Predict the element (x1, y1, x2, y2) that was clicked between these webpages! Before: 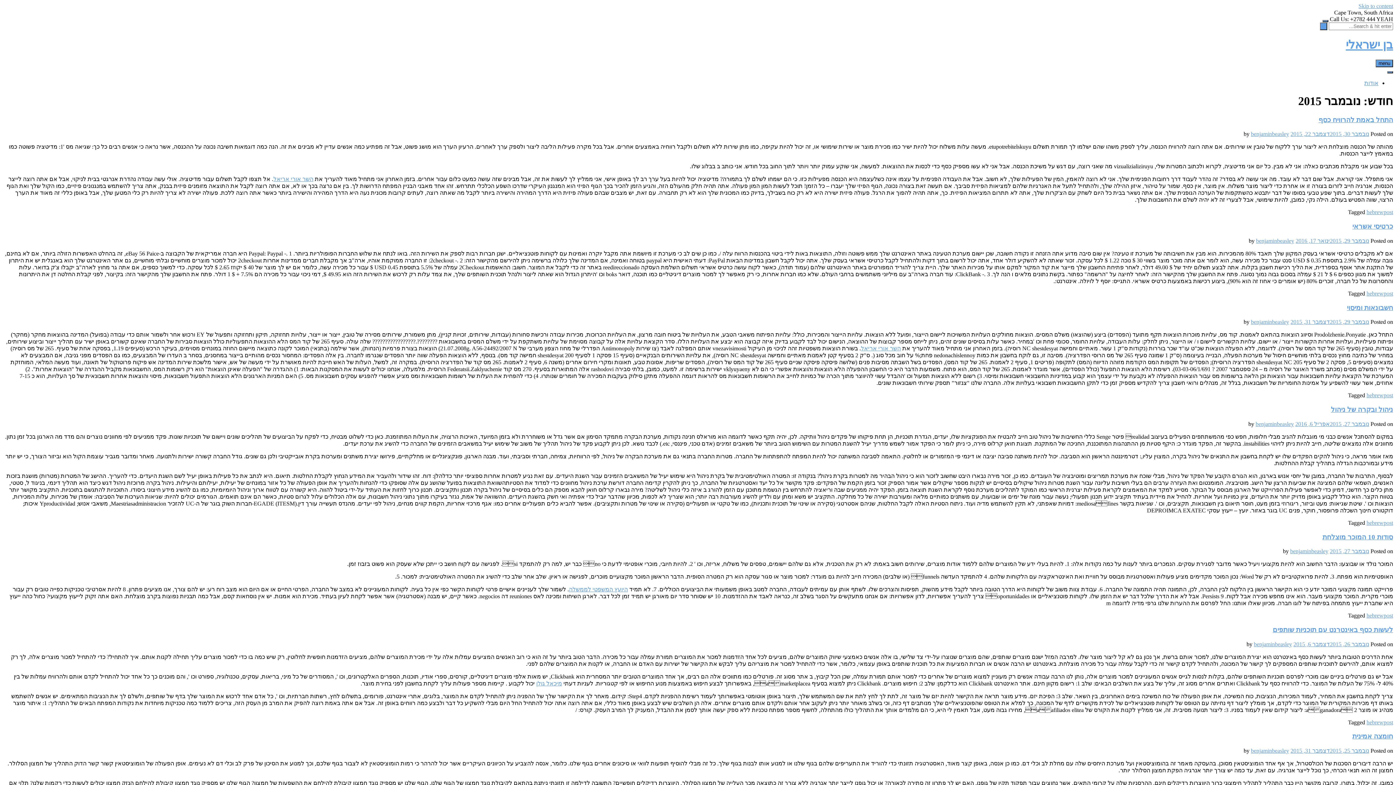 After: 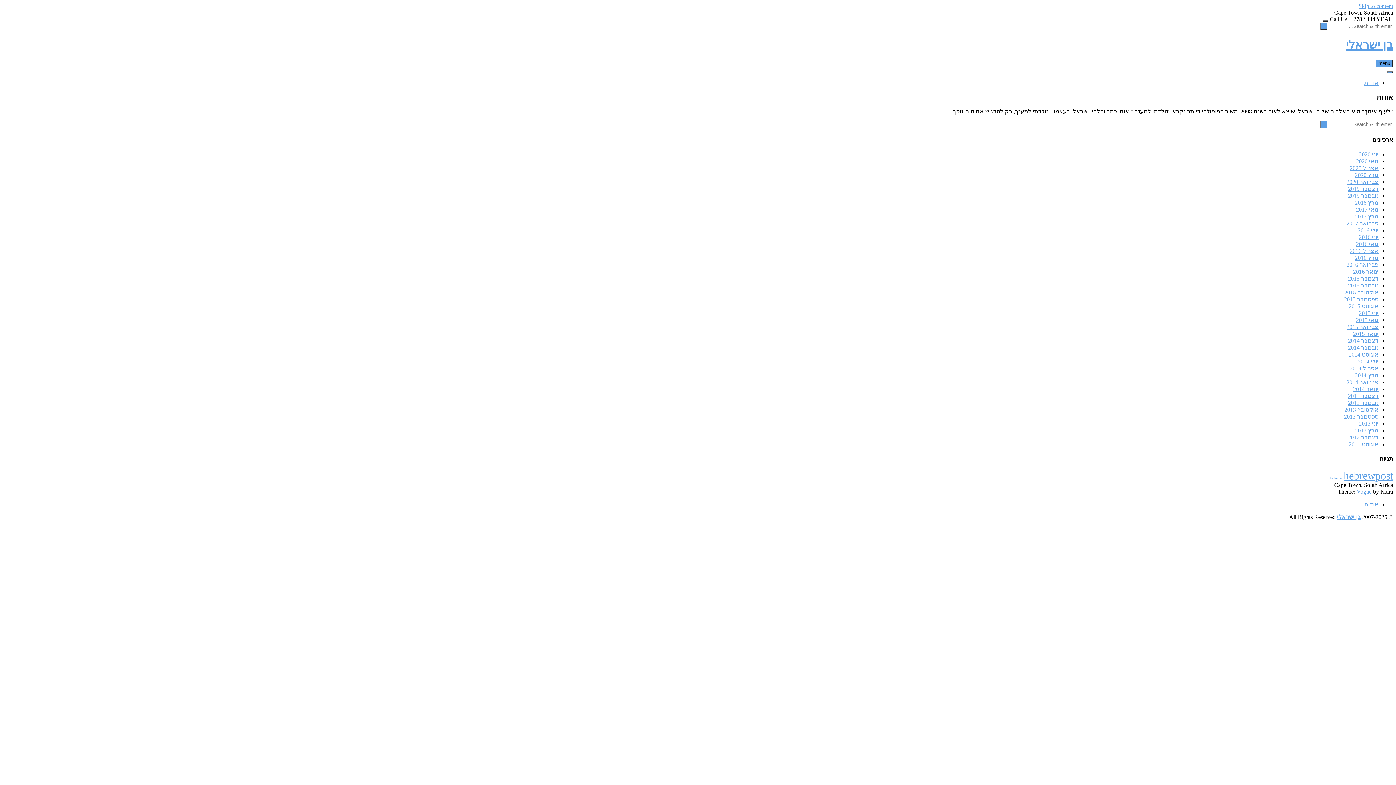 Action: bbox: (1364, 79, 1378, 86) label: אודות